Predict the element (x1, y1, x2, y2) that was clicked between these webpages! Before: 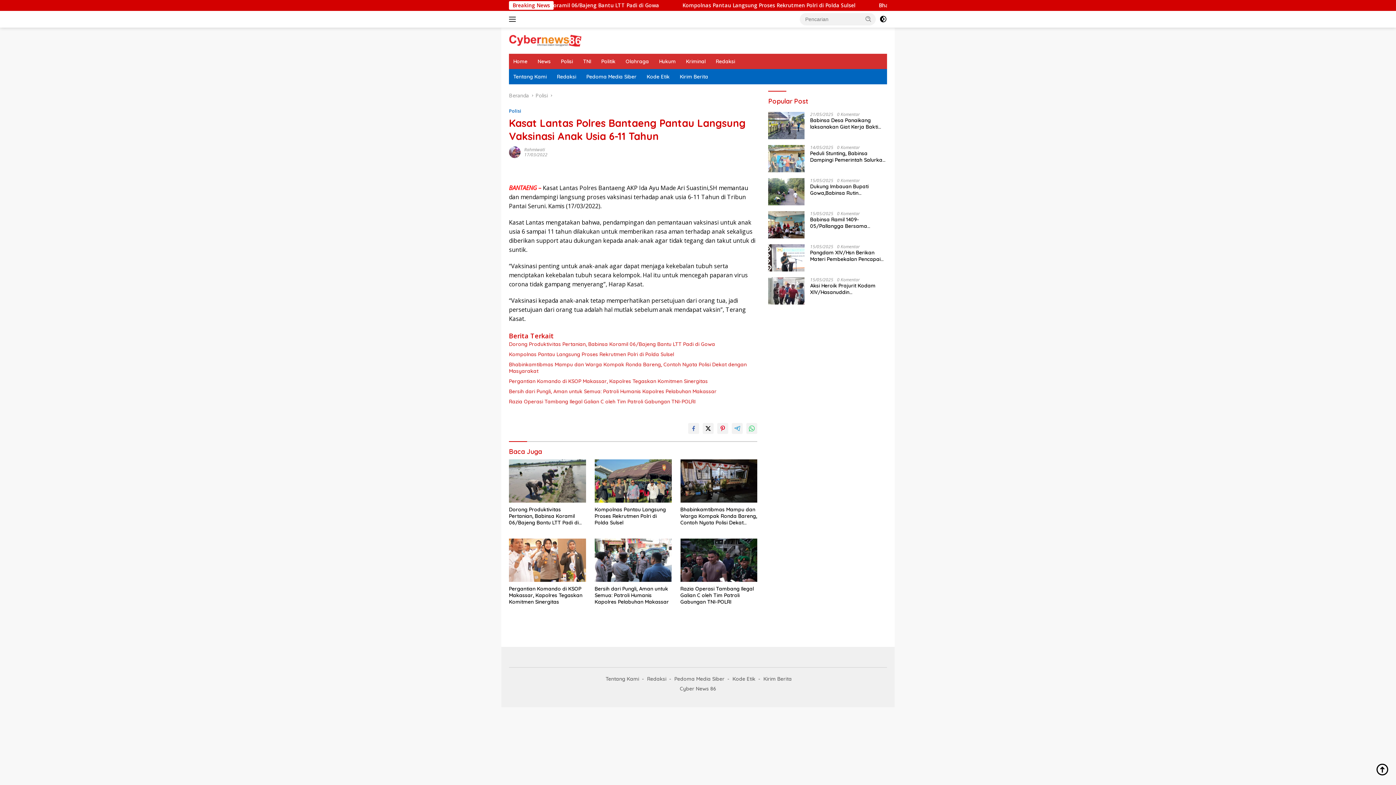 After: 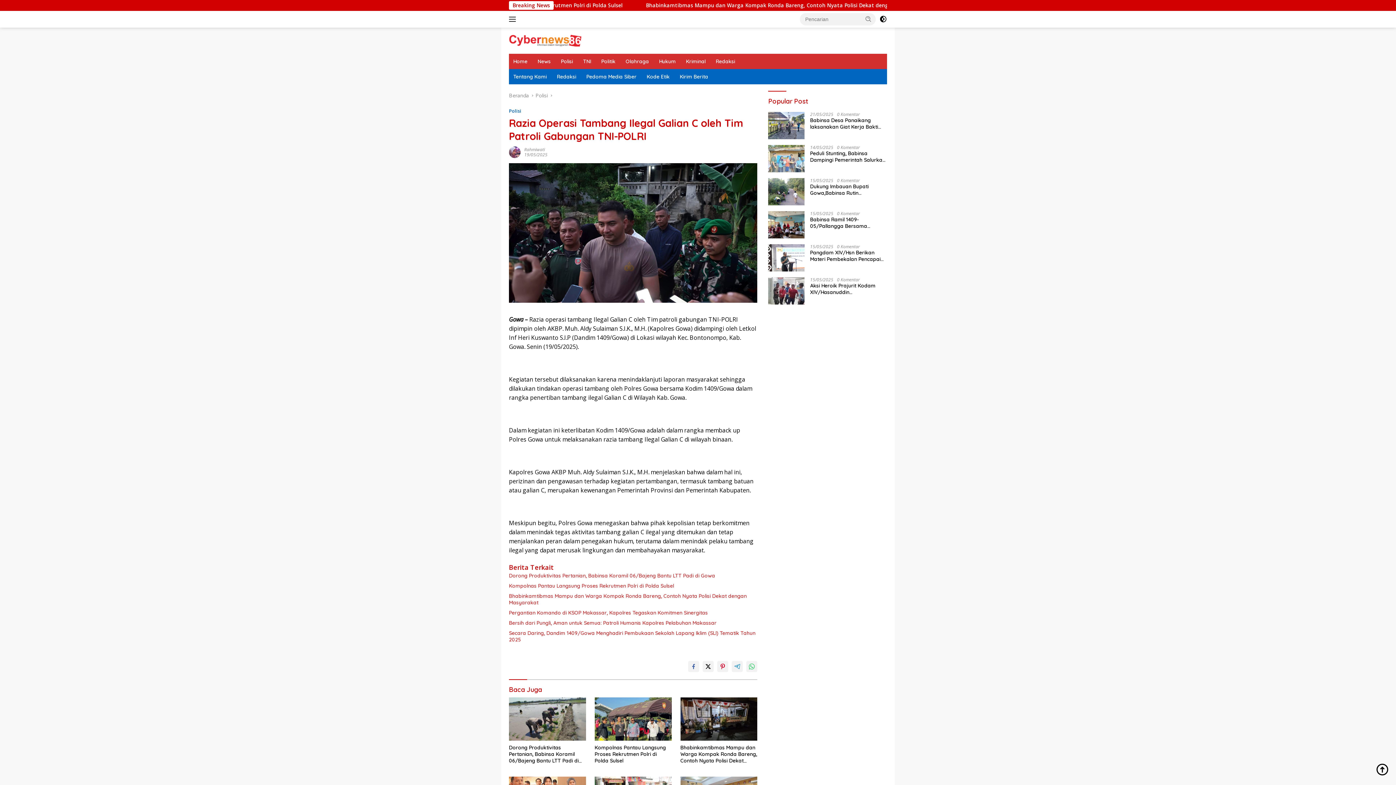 Action: bbox: (680, 585, 757, 605) label: Razia Operasi Tambang Ilegal Galian C oleh Tim Patroli Gabungan TNI-POLRI